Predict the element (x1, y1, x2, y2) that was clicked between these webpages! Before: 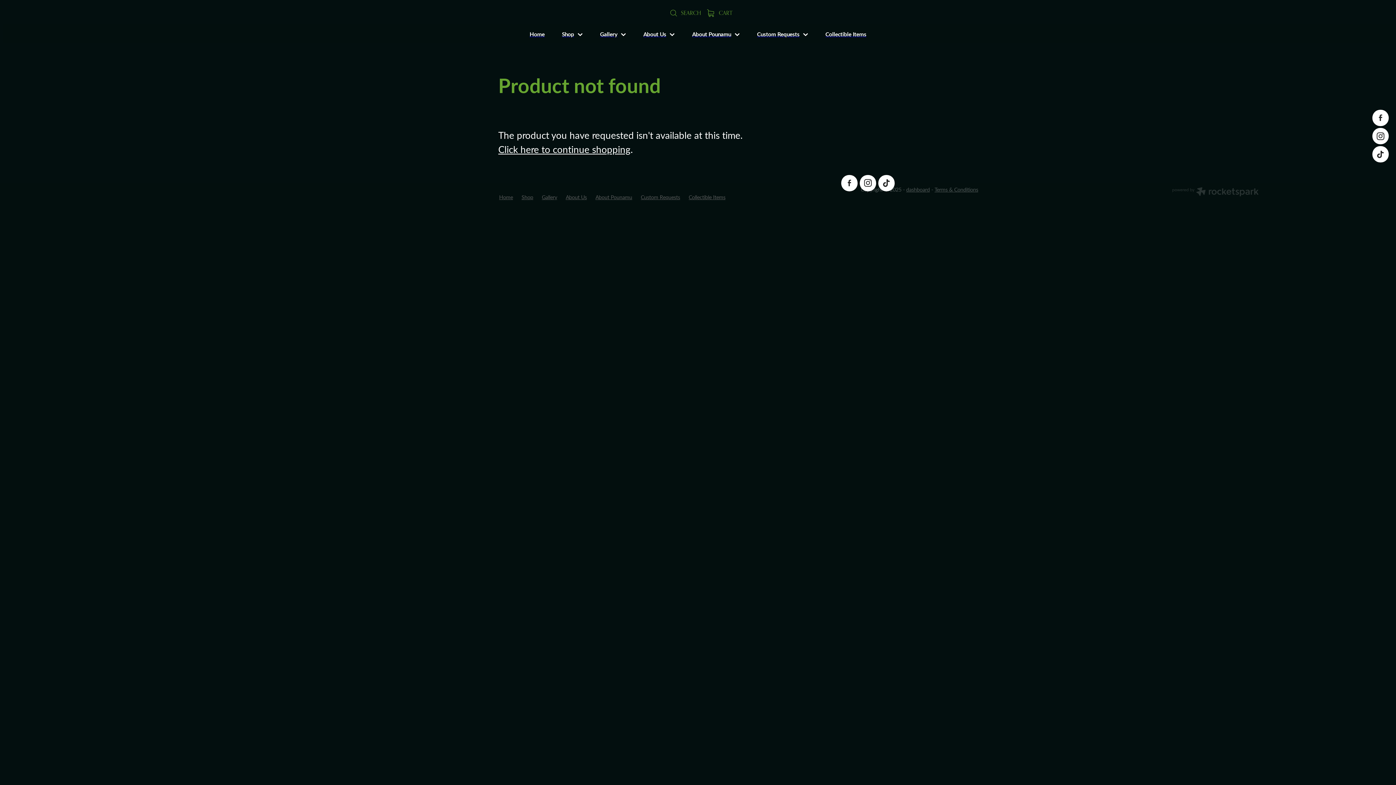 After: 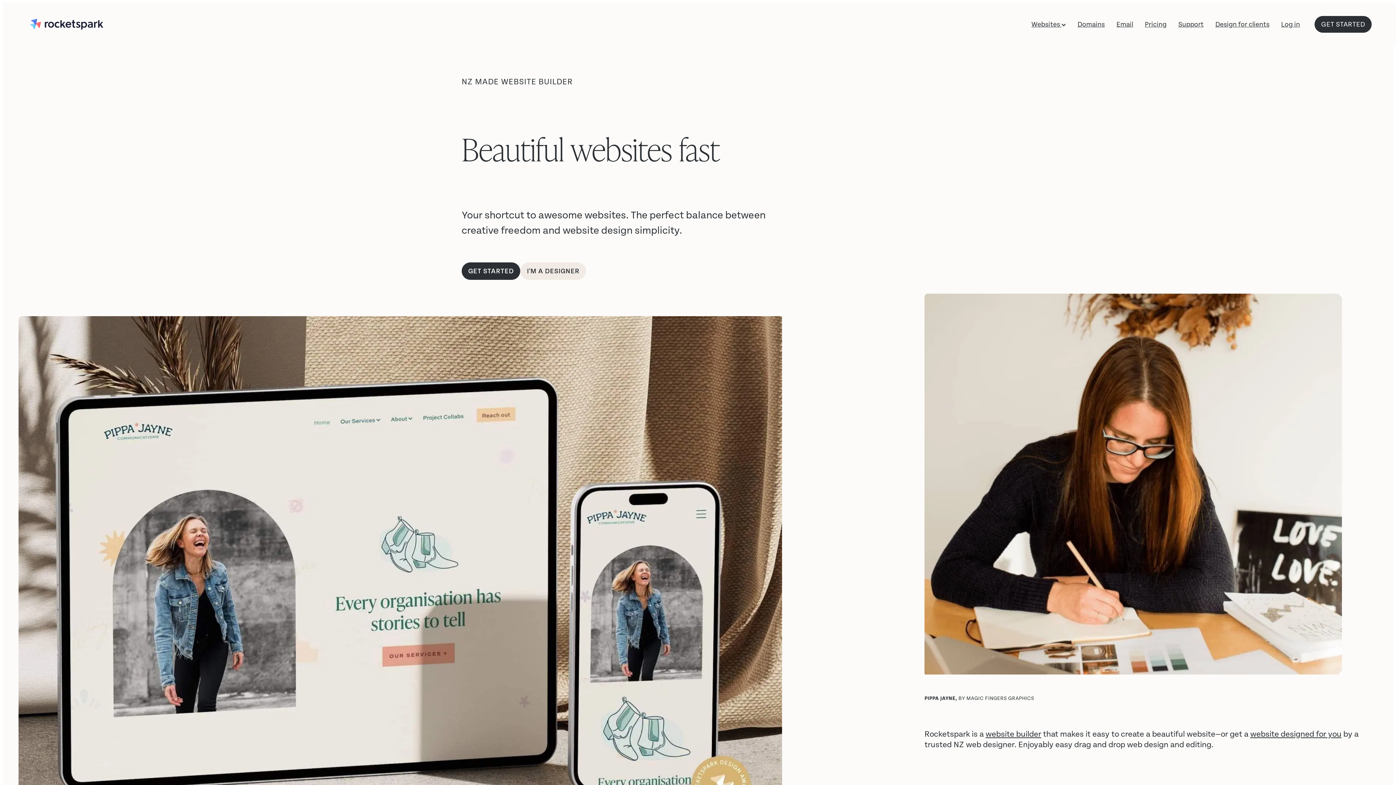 Action: bbox: (1172, 186, 1258, 198)